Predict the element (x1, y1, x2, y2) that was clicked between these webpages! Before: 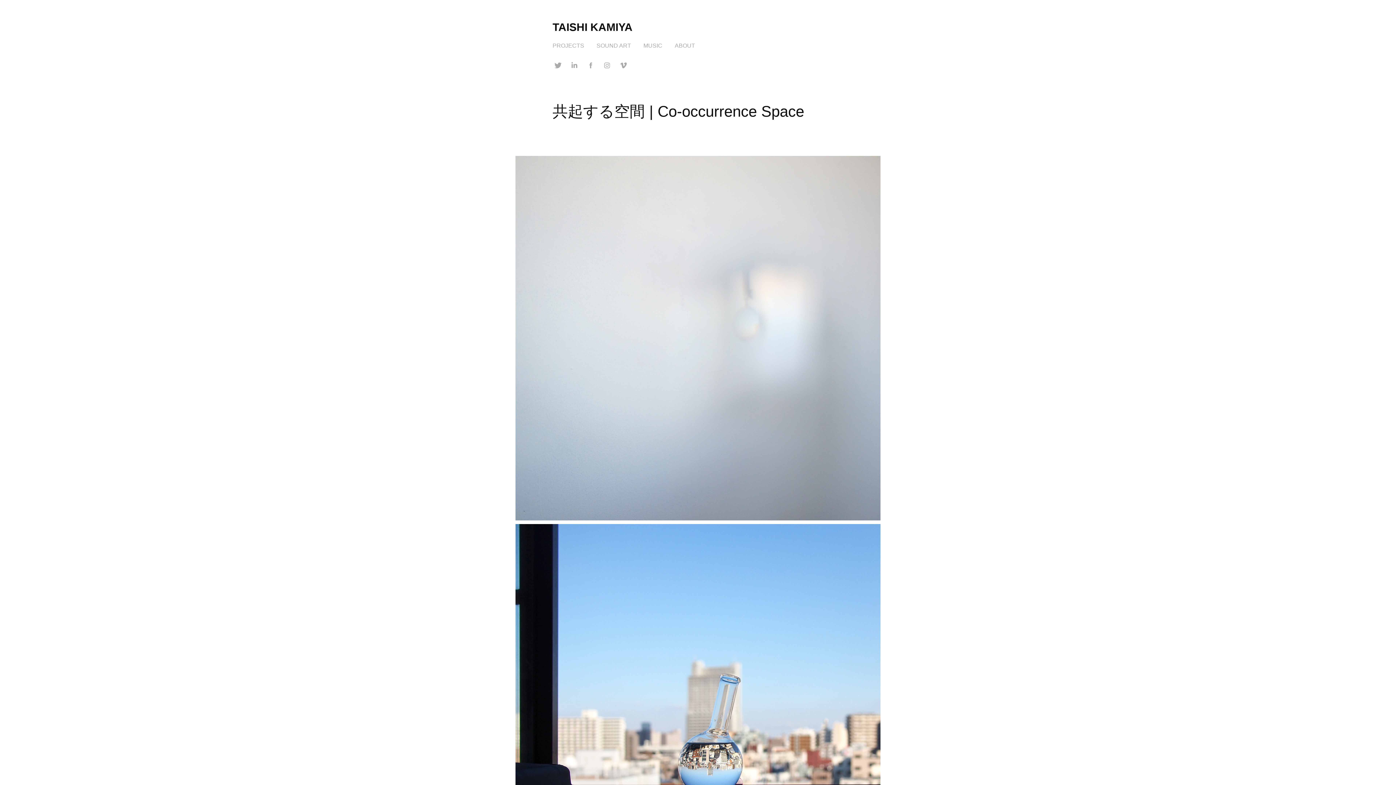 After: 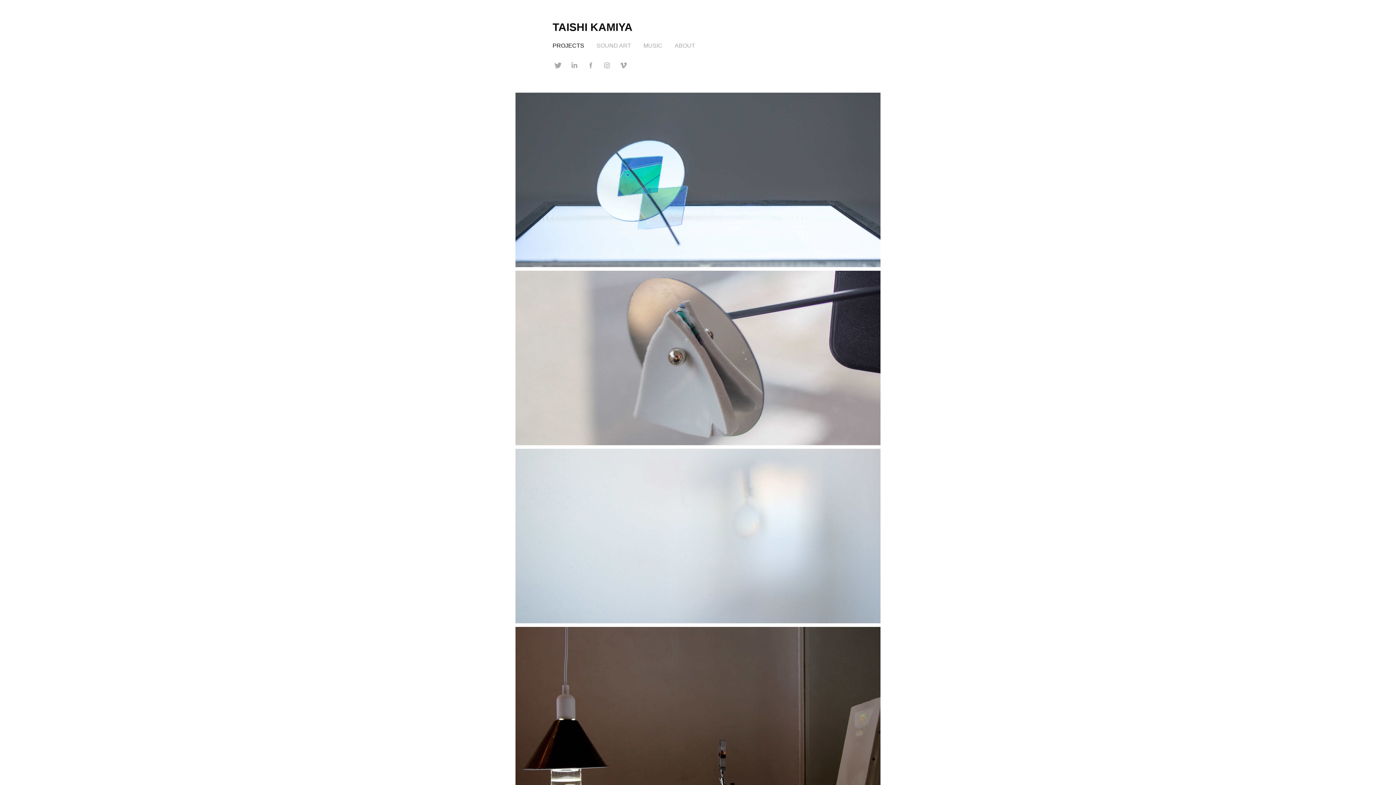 Action: label: TAISHI KAMIYA bbox: (552, 21, 632, 33)